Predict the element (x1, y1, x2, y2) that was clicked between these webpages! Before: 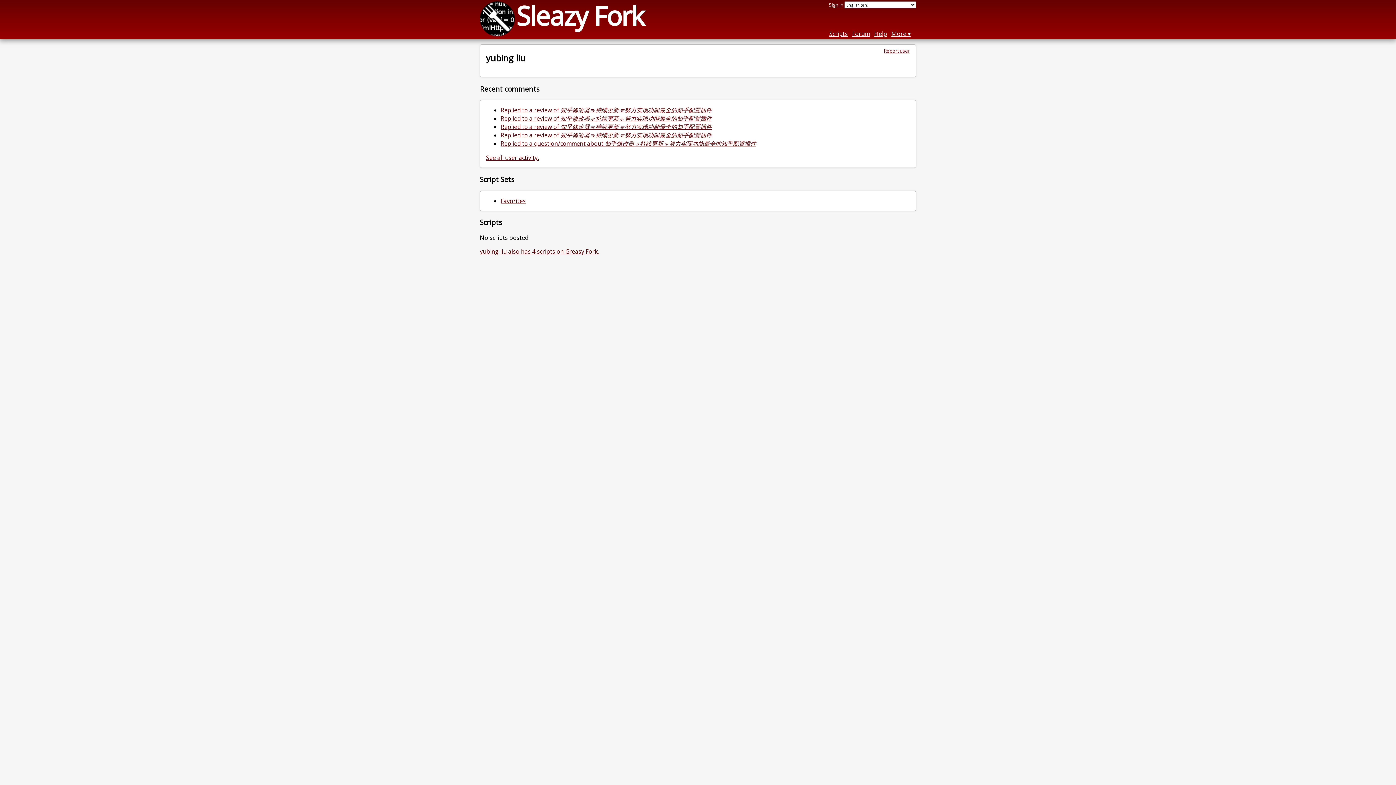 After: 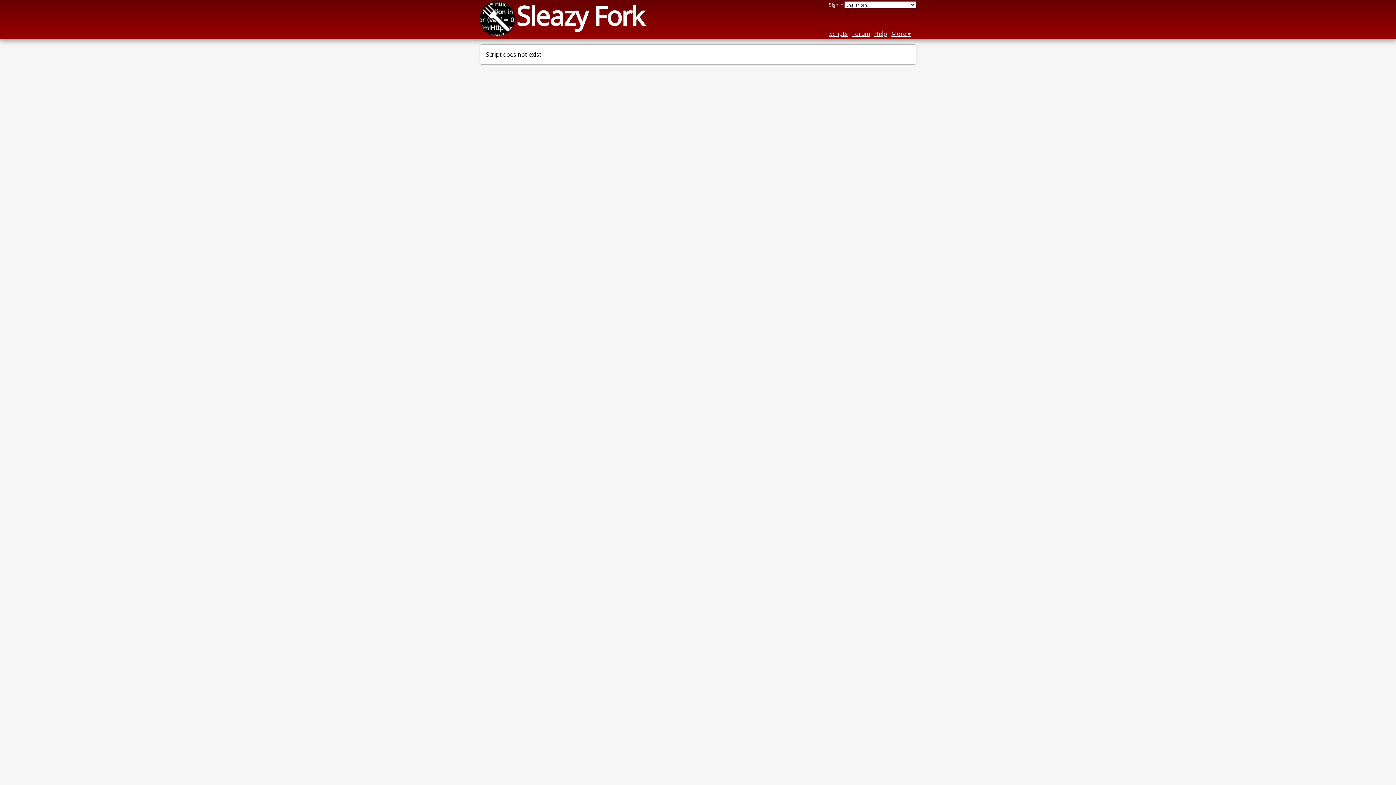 Action: label: Replied to a review of 知乎修改器🤜持续更新🤛努力实现功能最全的知乎配置插件 bbox: (500, 114, 712, 122)